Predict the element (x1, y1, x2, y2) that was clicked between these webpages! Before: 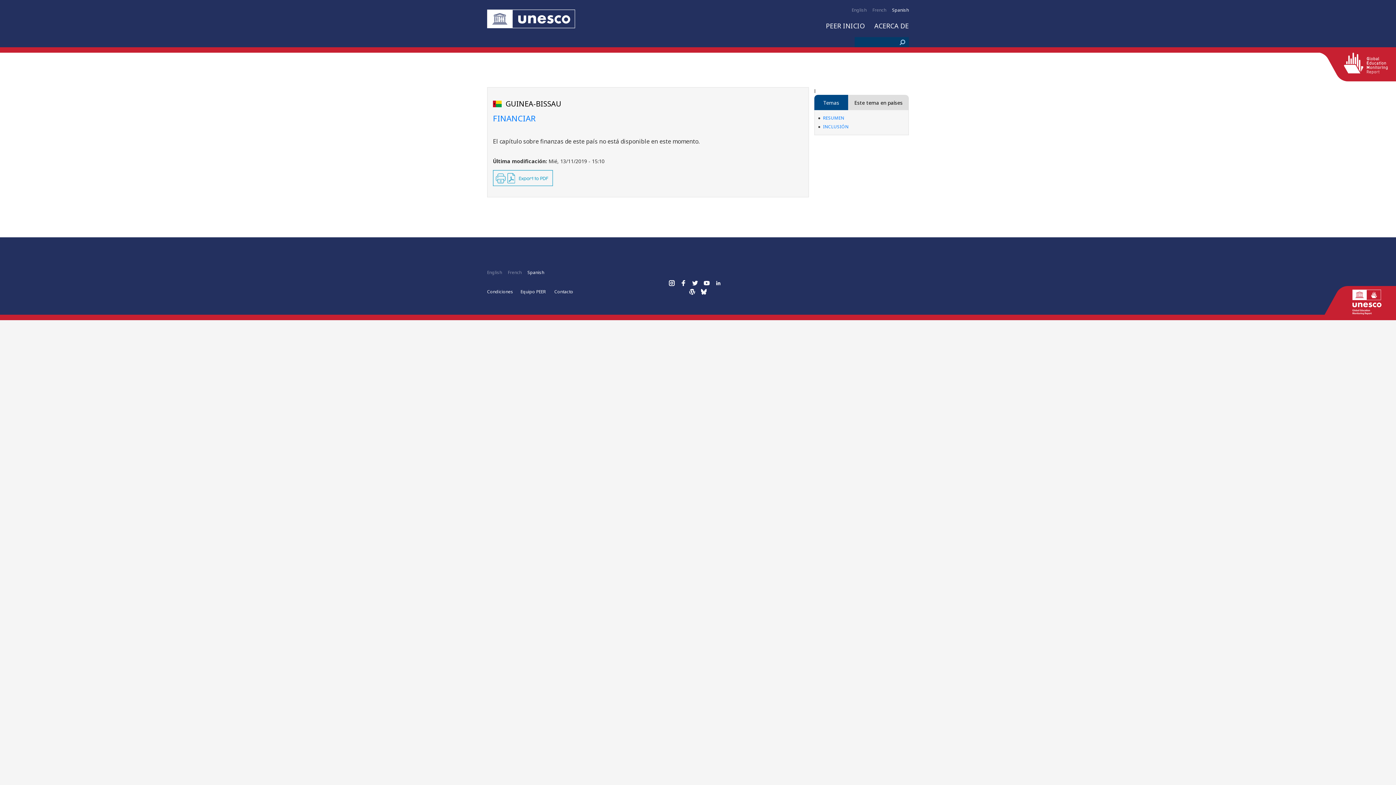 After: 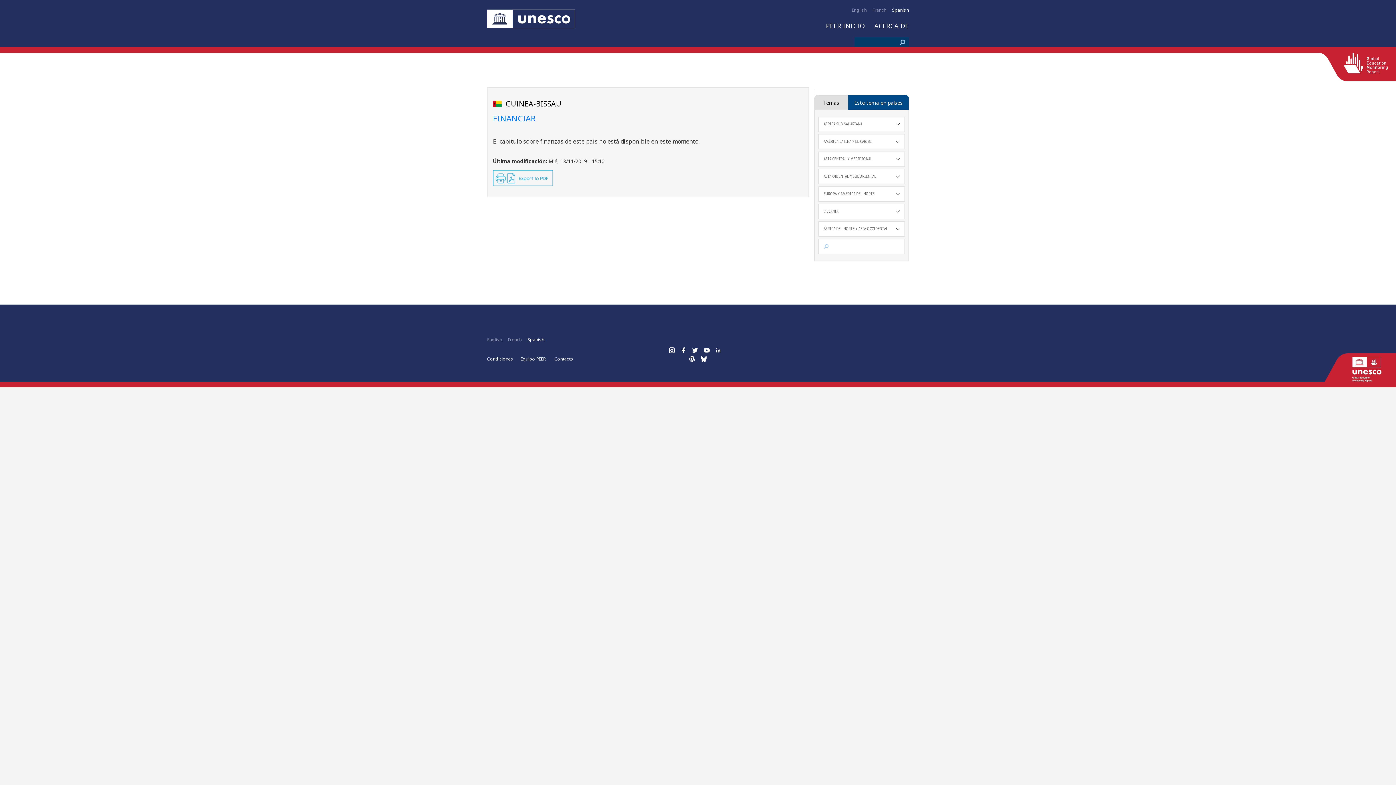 Action: label: Este tema en países bbox: (848, 94, 909, 110)